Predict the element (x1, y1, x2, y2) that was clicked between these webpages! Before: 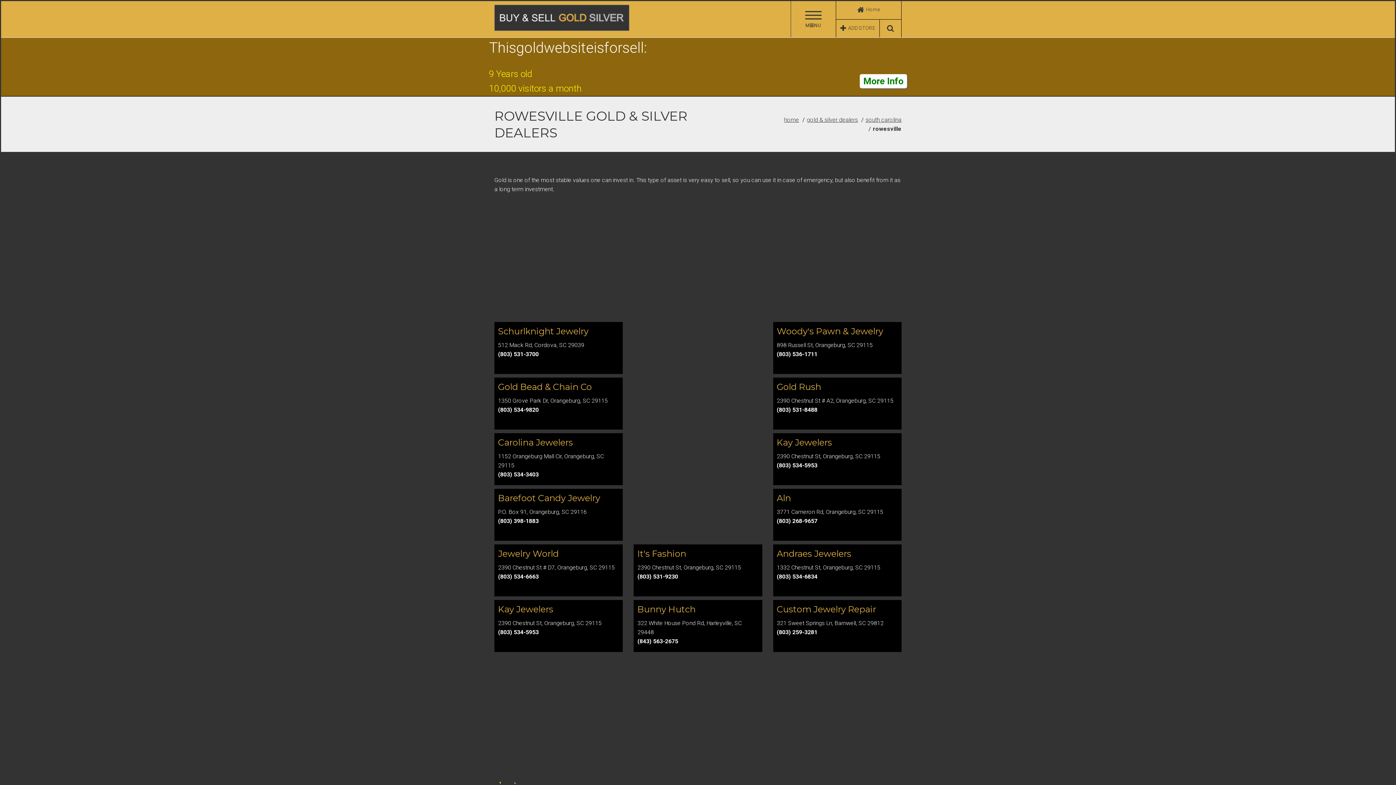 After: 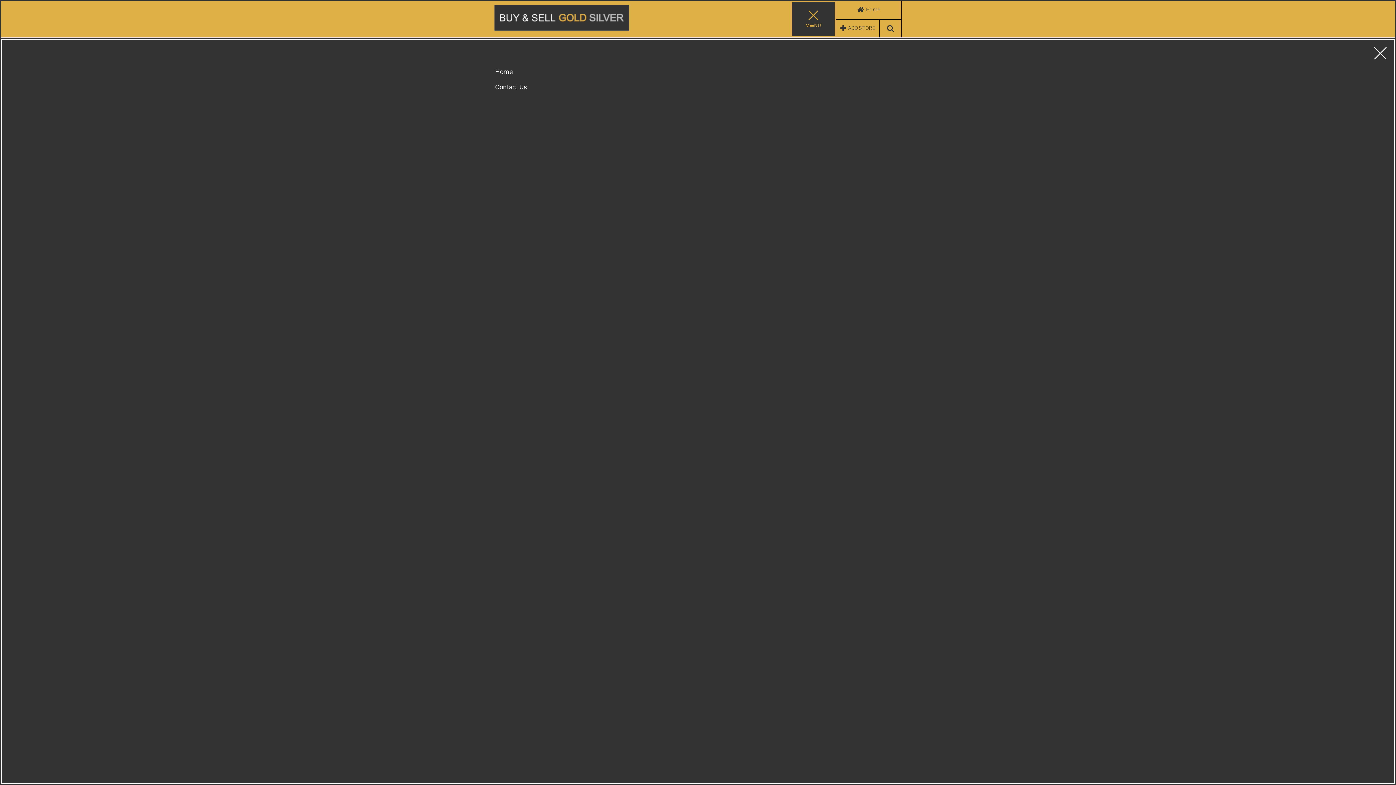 Action: bbox: (790, 1, 836, 37) label: MNU